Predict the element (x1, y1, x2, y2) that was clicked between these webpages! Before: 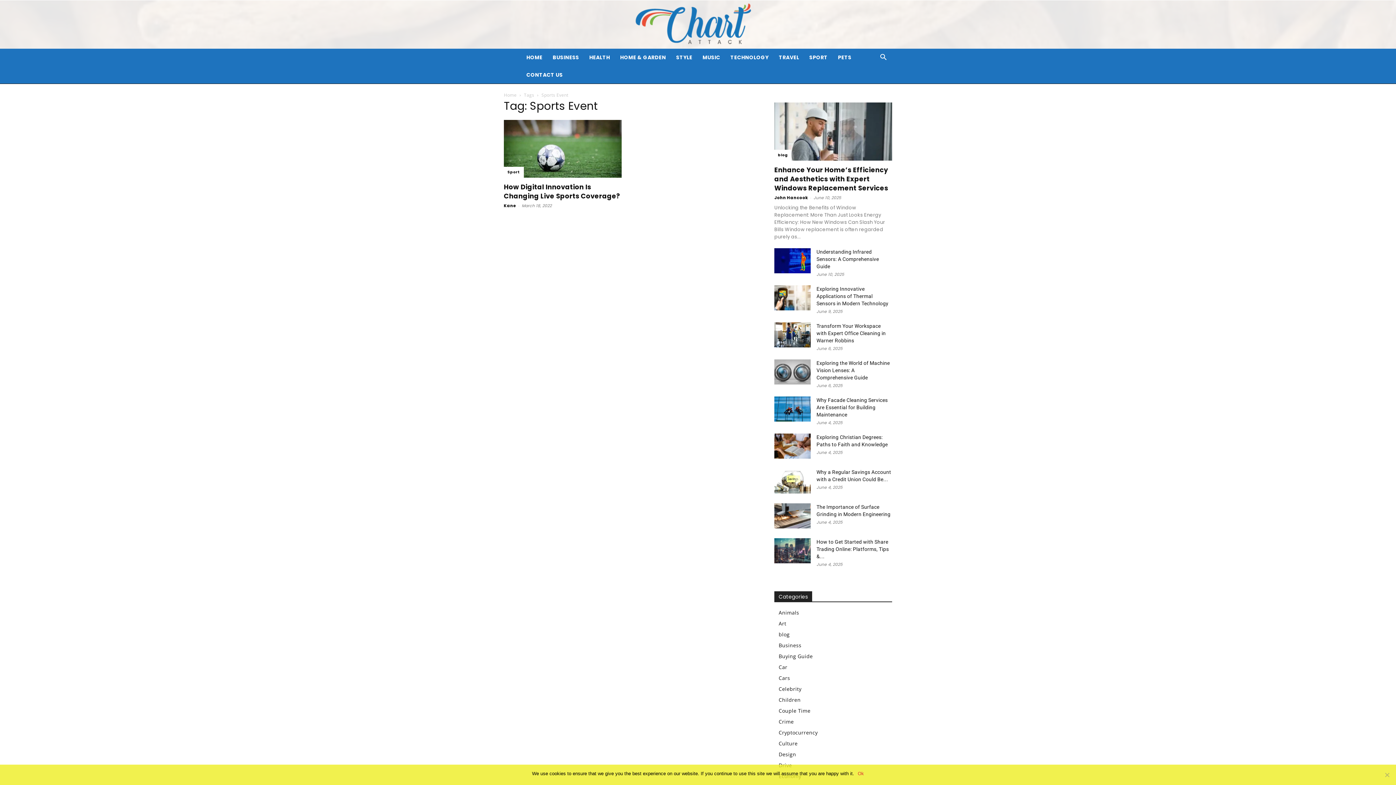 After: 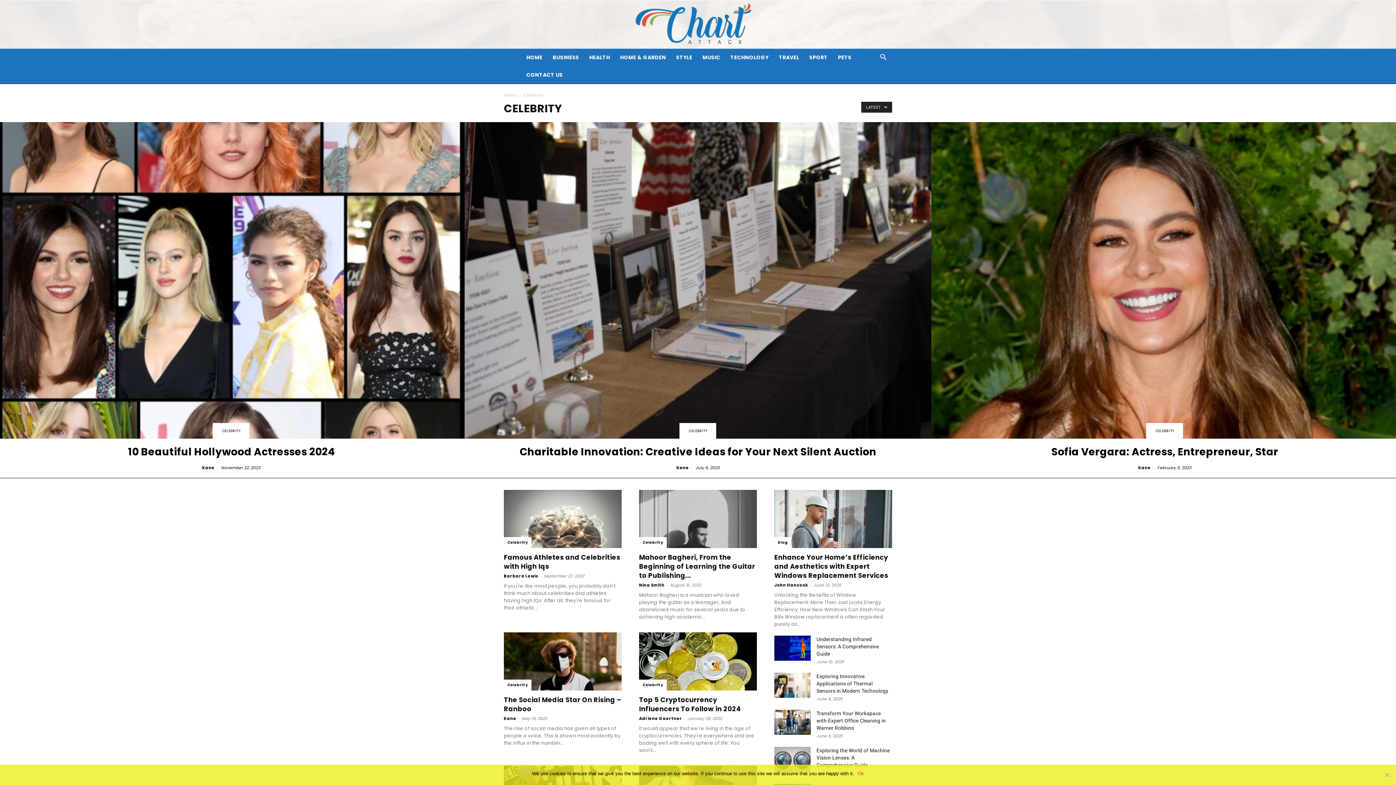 Action: label: Celebrity bbox: (778, 685, 801, 692)